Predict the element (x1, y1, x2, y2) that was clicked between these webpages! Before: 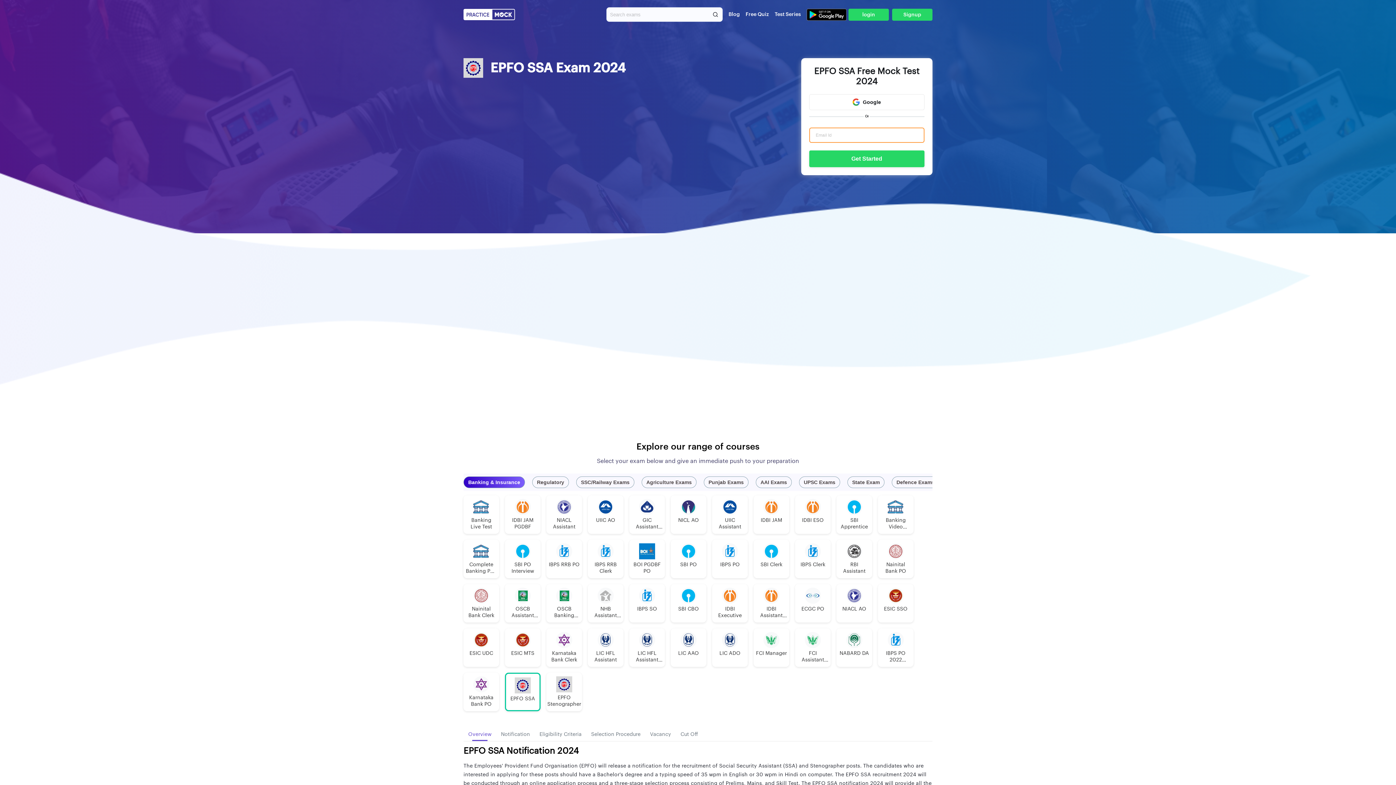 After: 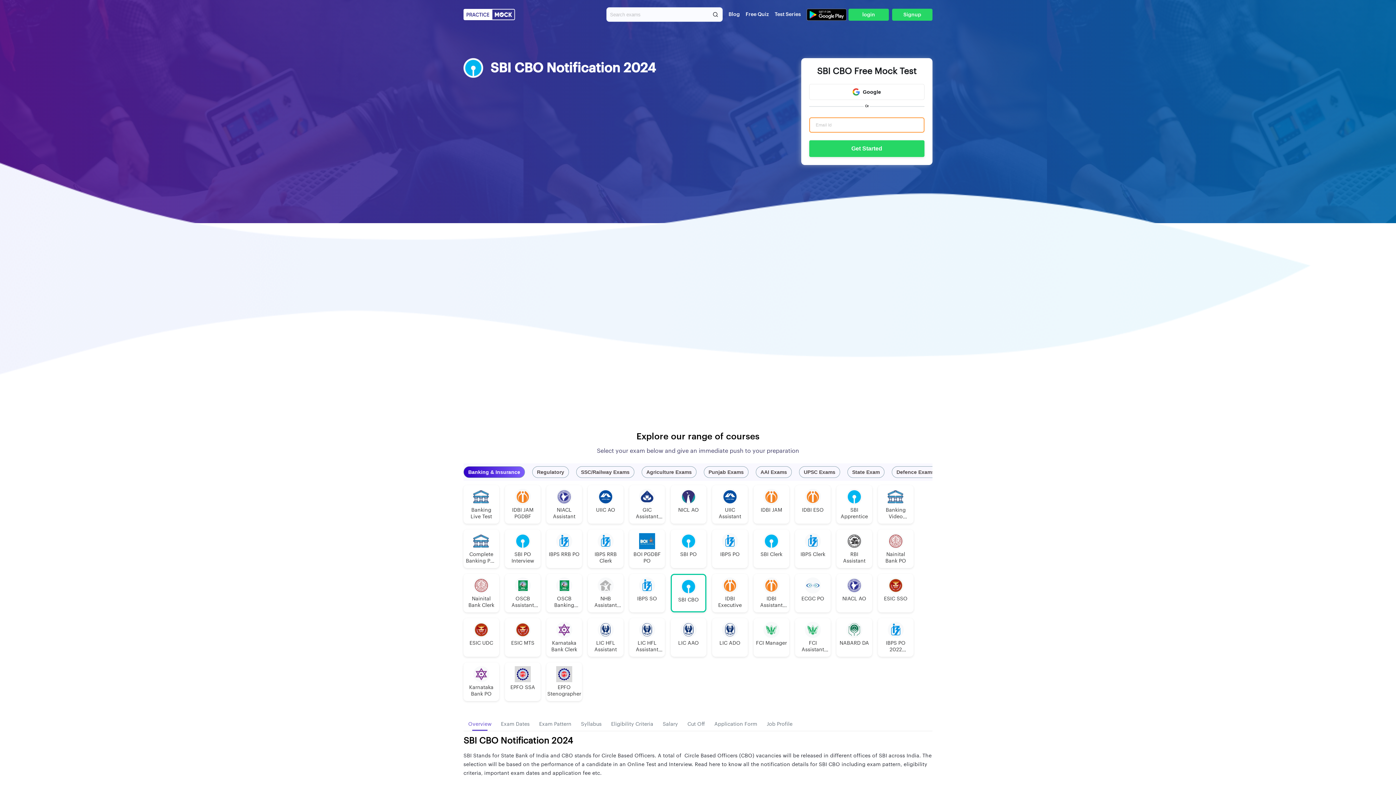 Action: label: SBI CBO bbox: (670, 584, 706, 623)